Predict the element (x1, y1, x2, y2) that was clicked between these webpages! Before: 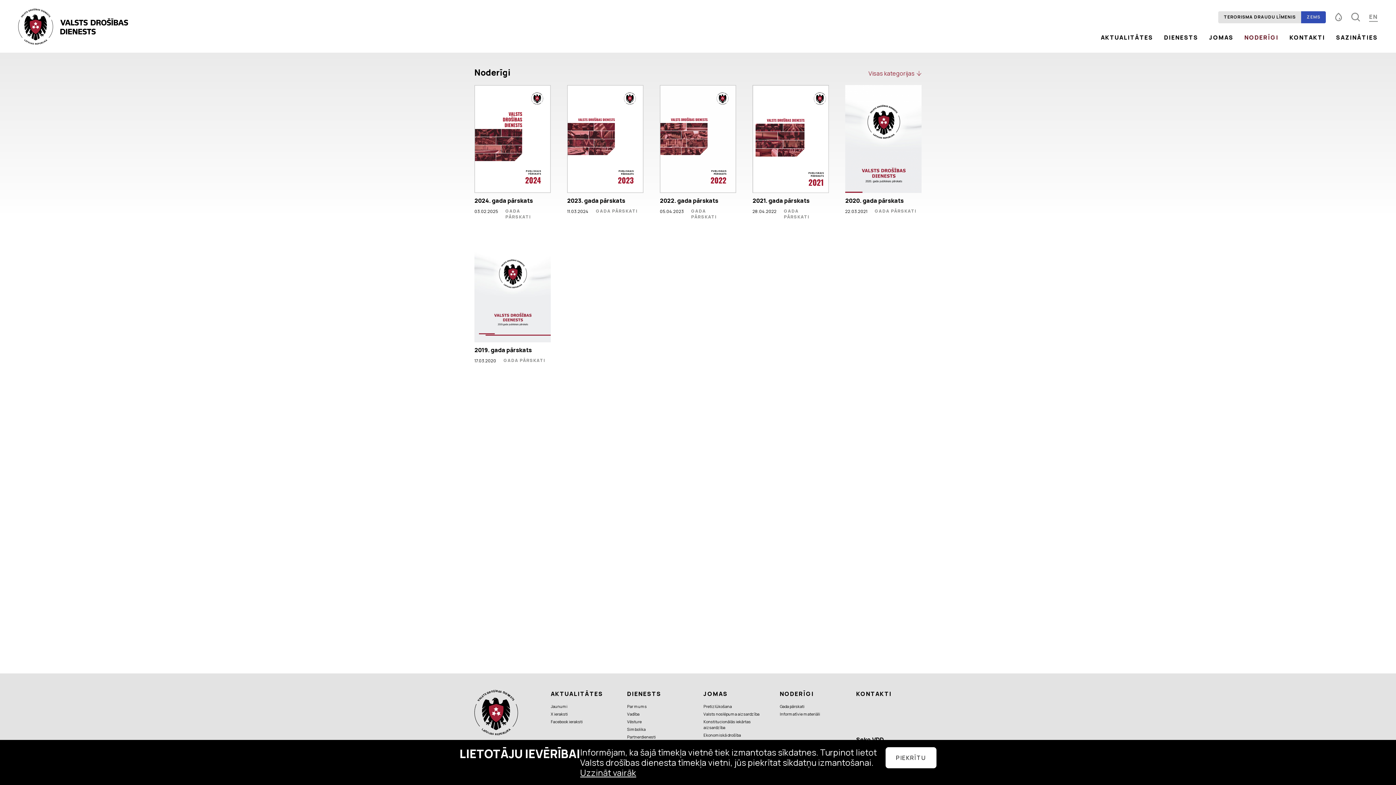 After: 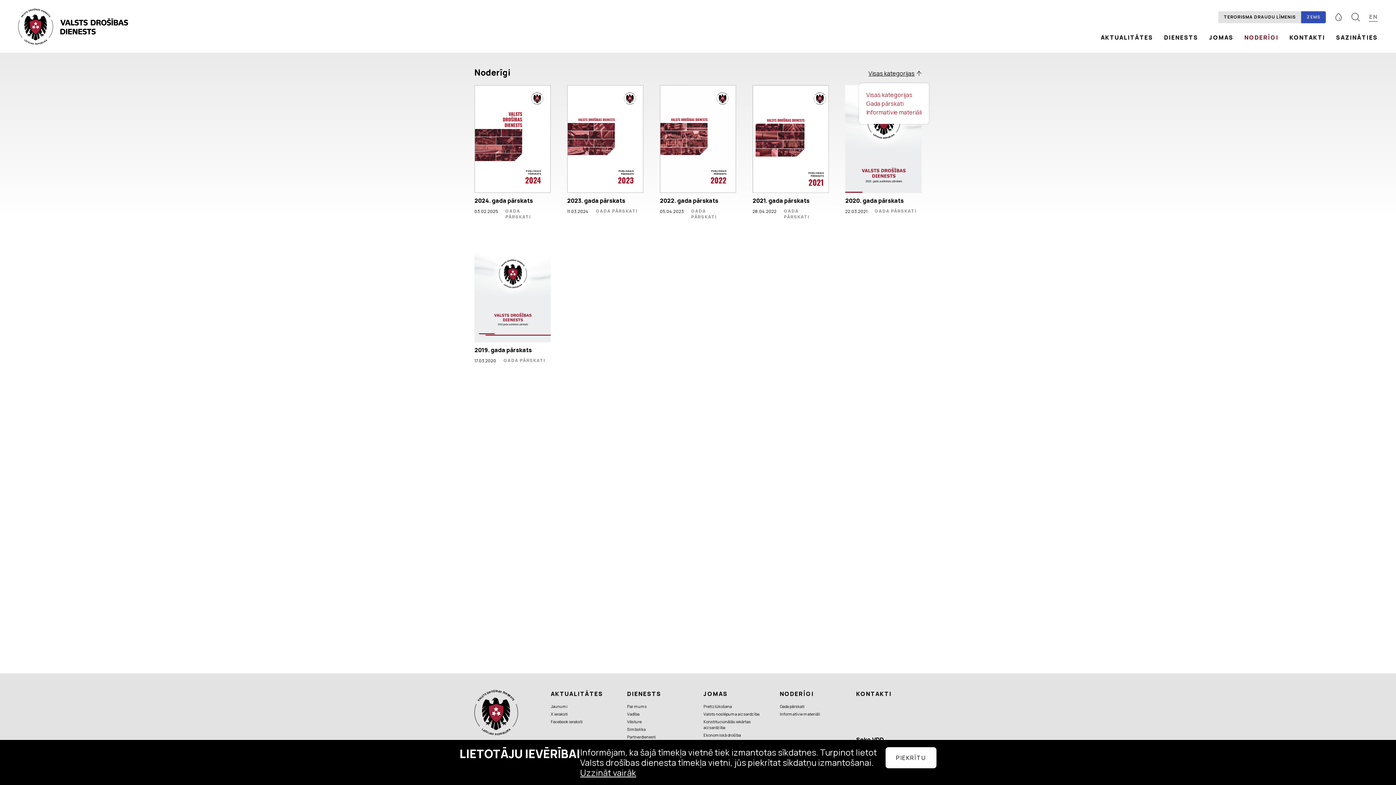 Action: bbox: (868, 69, 921, 77) label: Visas kategorijas